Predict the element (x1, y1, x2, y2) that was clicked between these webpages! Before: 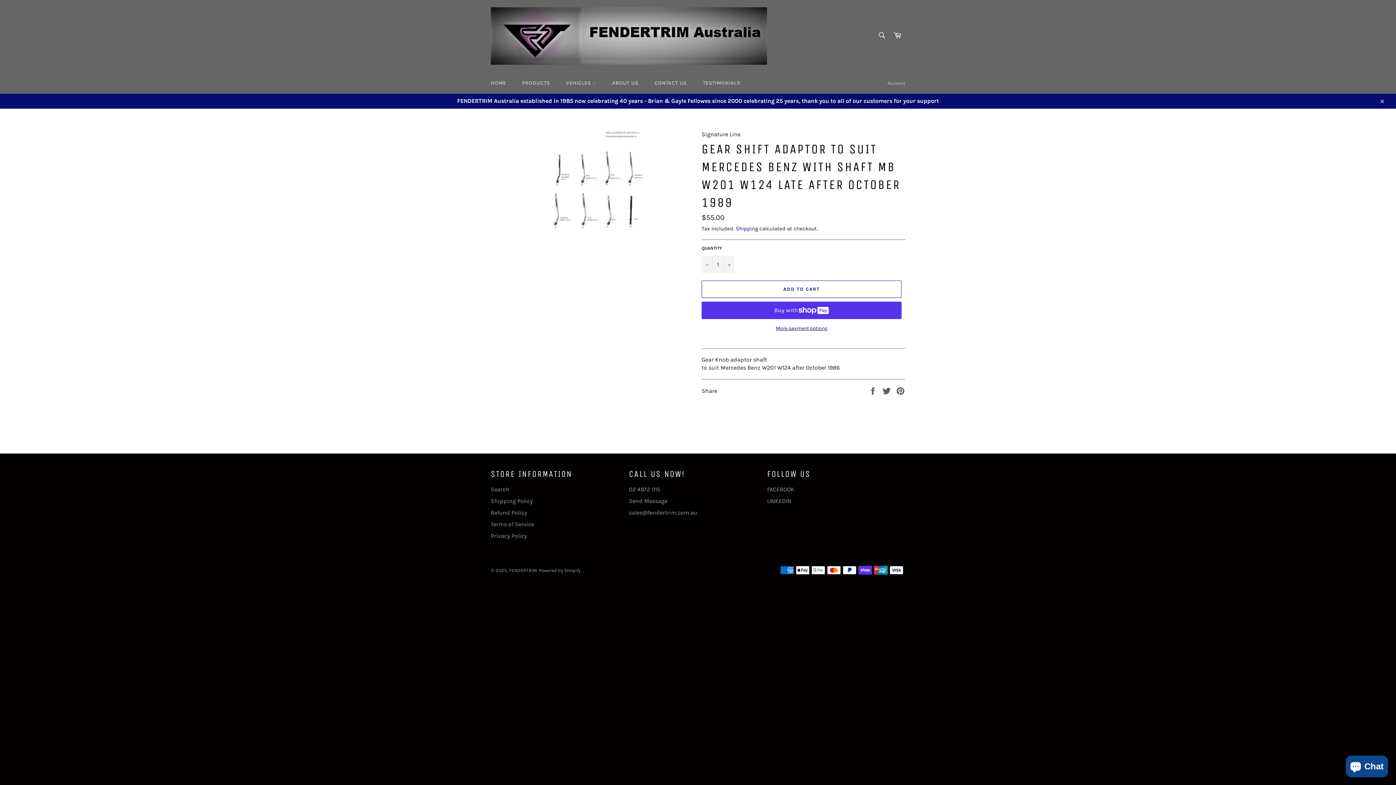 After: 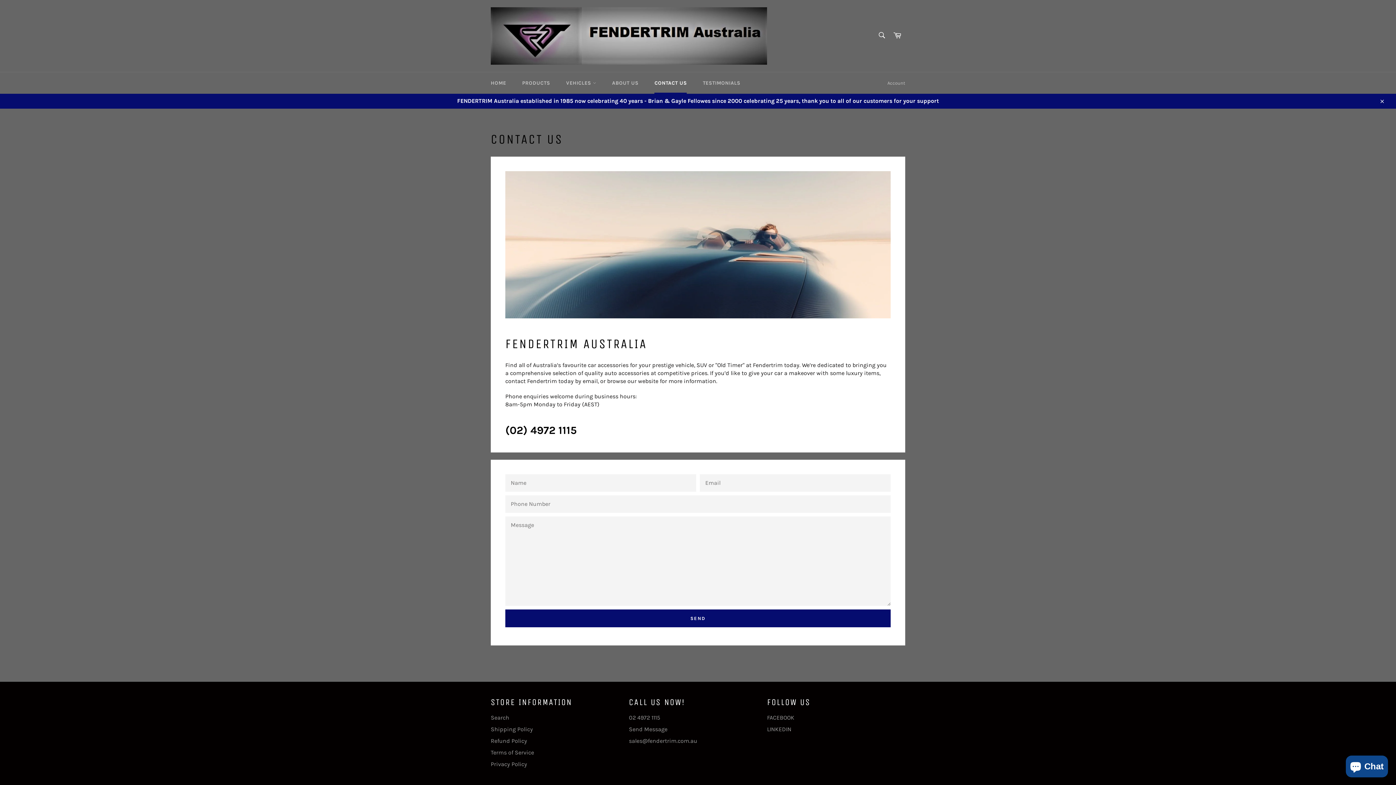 Action: bbox: (647, 72, 694, 93) label: CONTACT US